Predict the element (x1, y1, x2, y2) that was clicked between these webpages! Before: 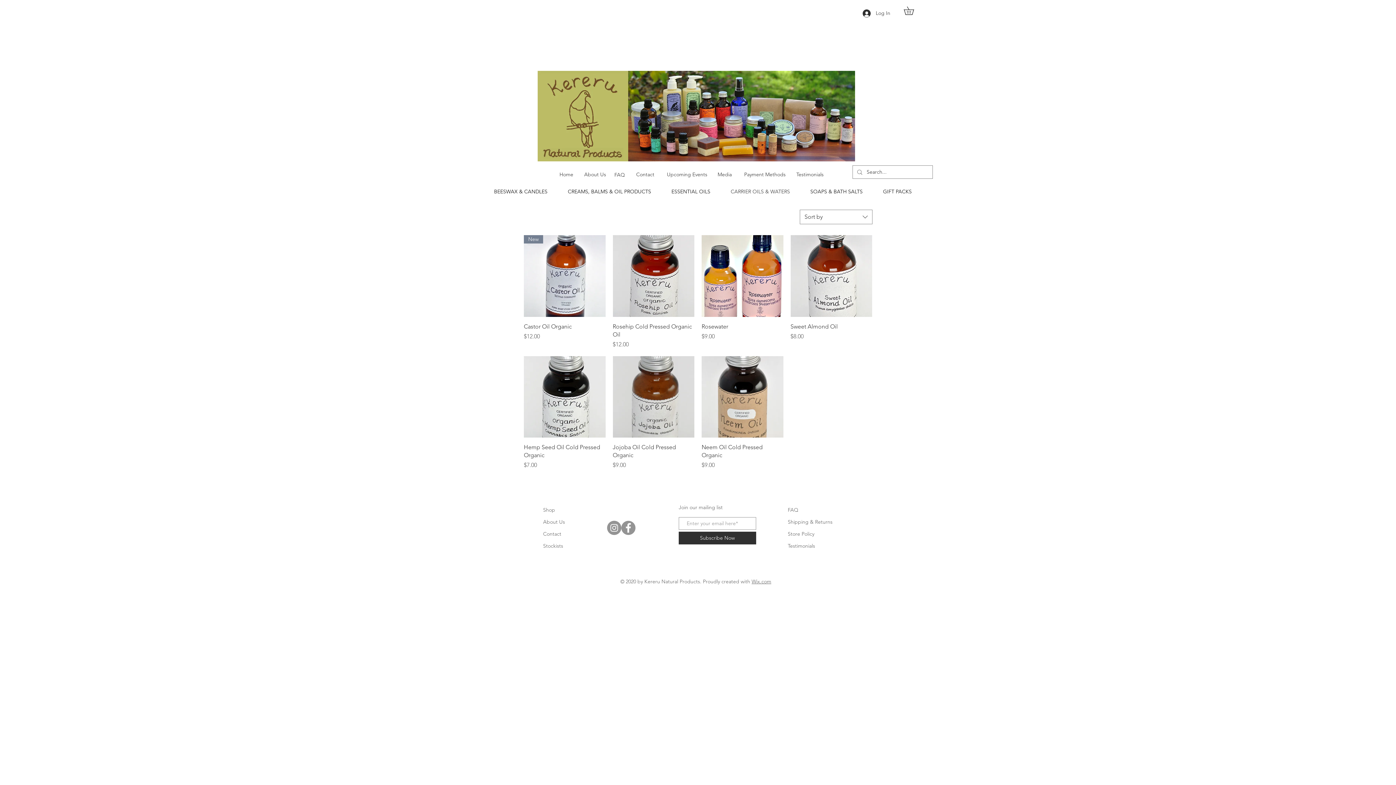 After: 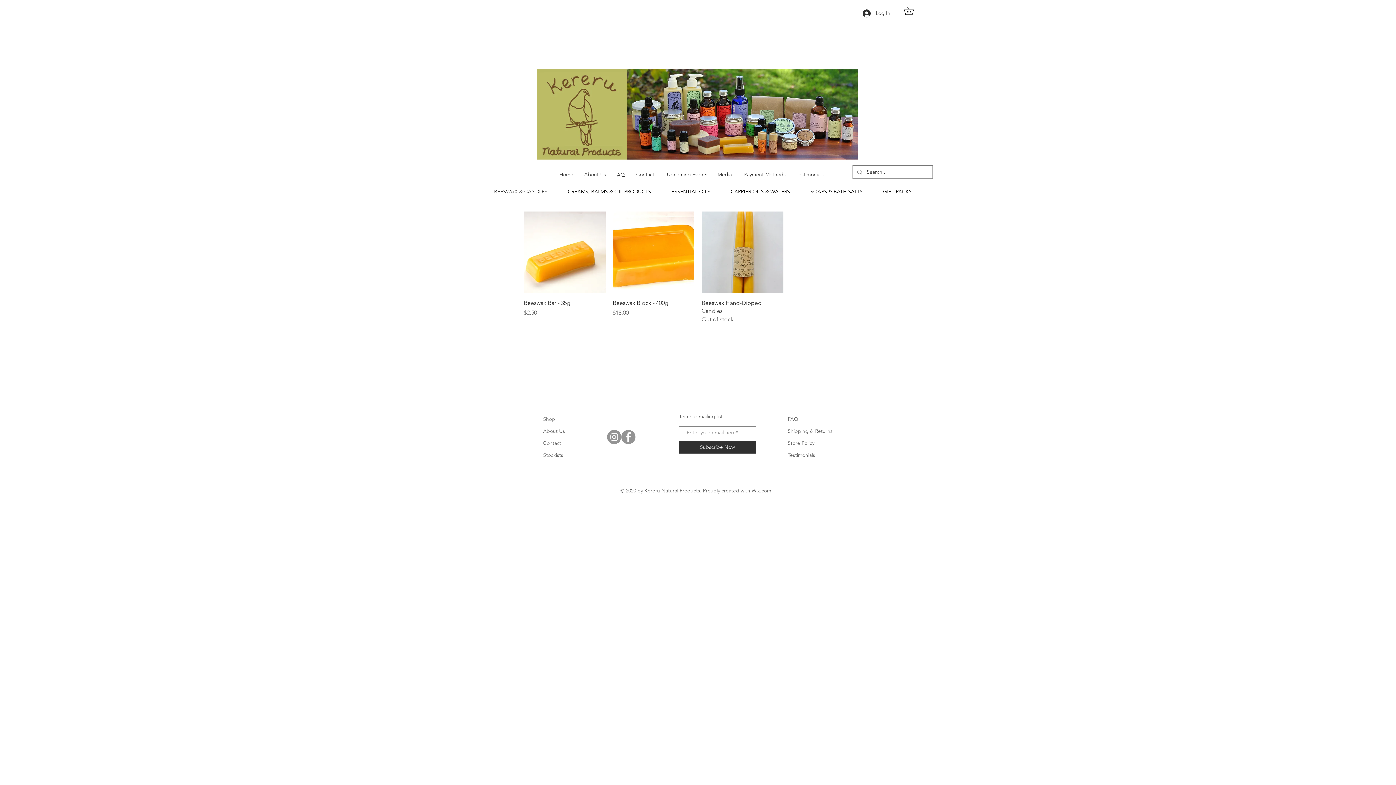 Action: bbox: (484, 185, 557, 197) label: BEESWAX & CANDLES